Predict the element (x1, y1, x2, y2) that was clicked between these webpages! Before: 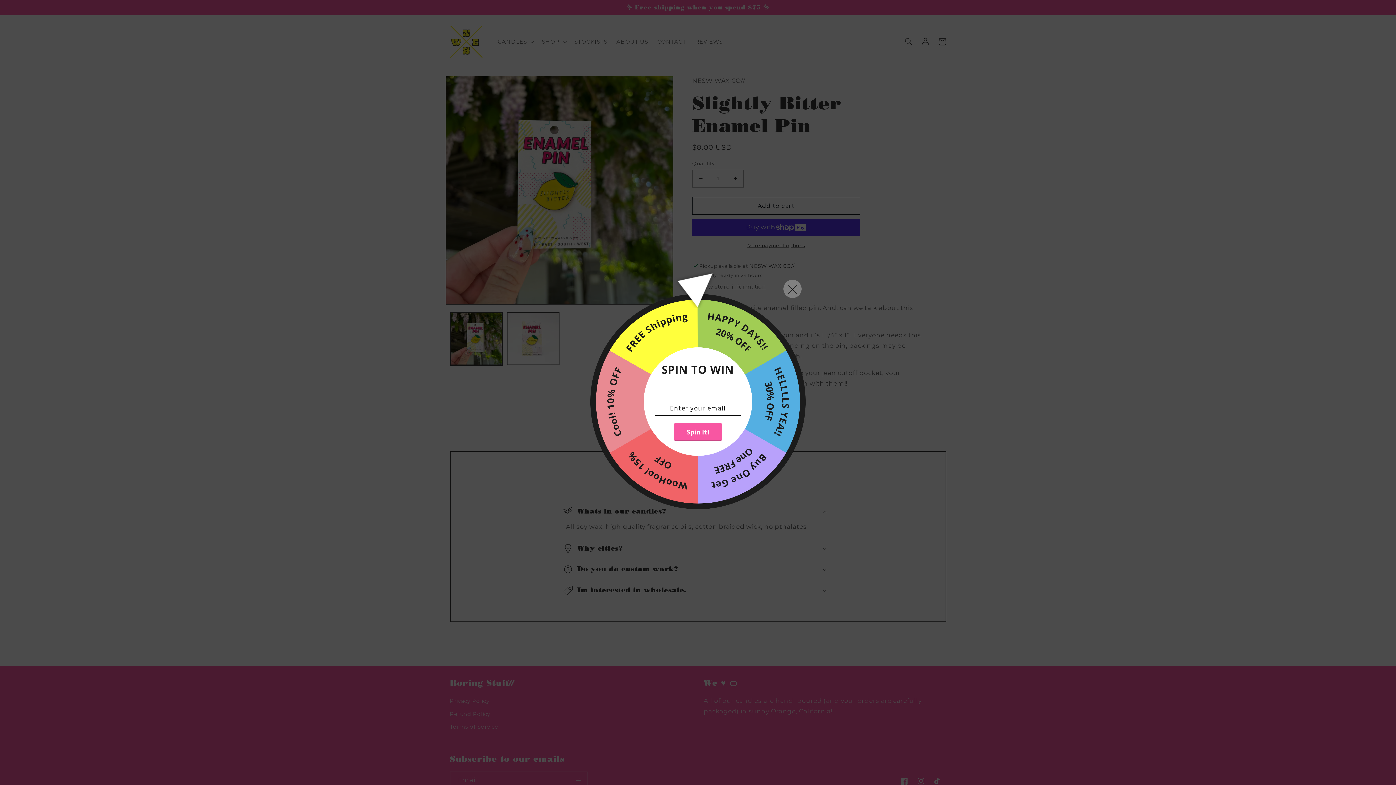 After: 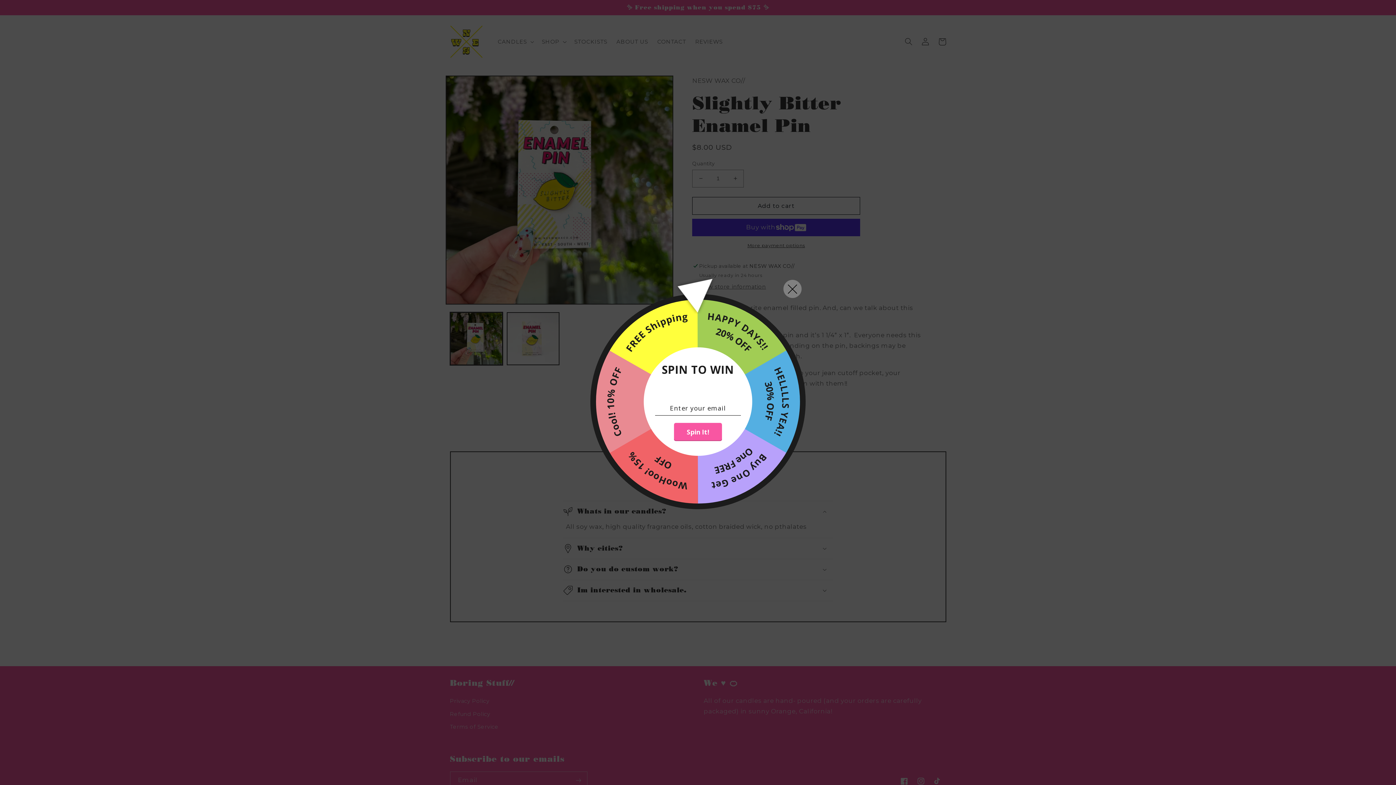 Action: label: Spin It! bbox: (681, 416, 714, 429)